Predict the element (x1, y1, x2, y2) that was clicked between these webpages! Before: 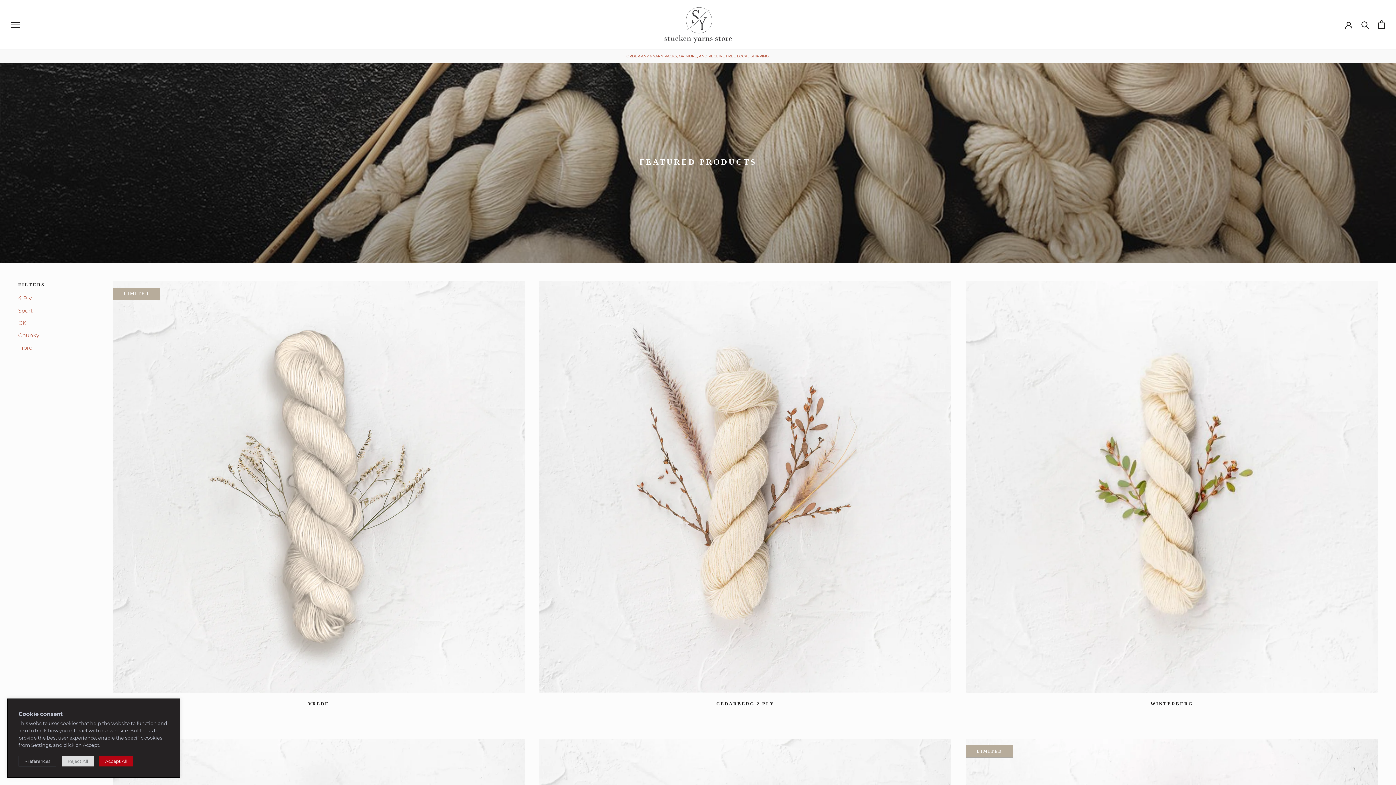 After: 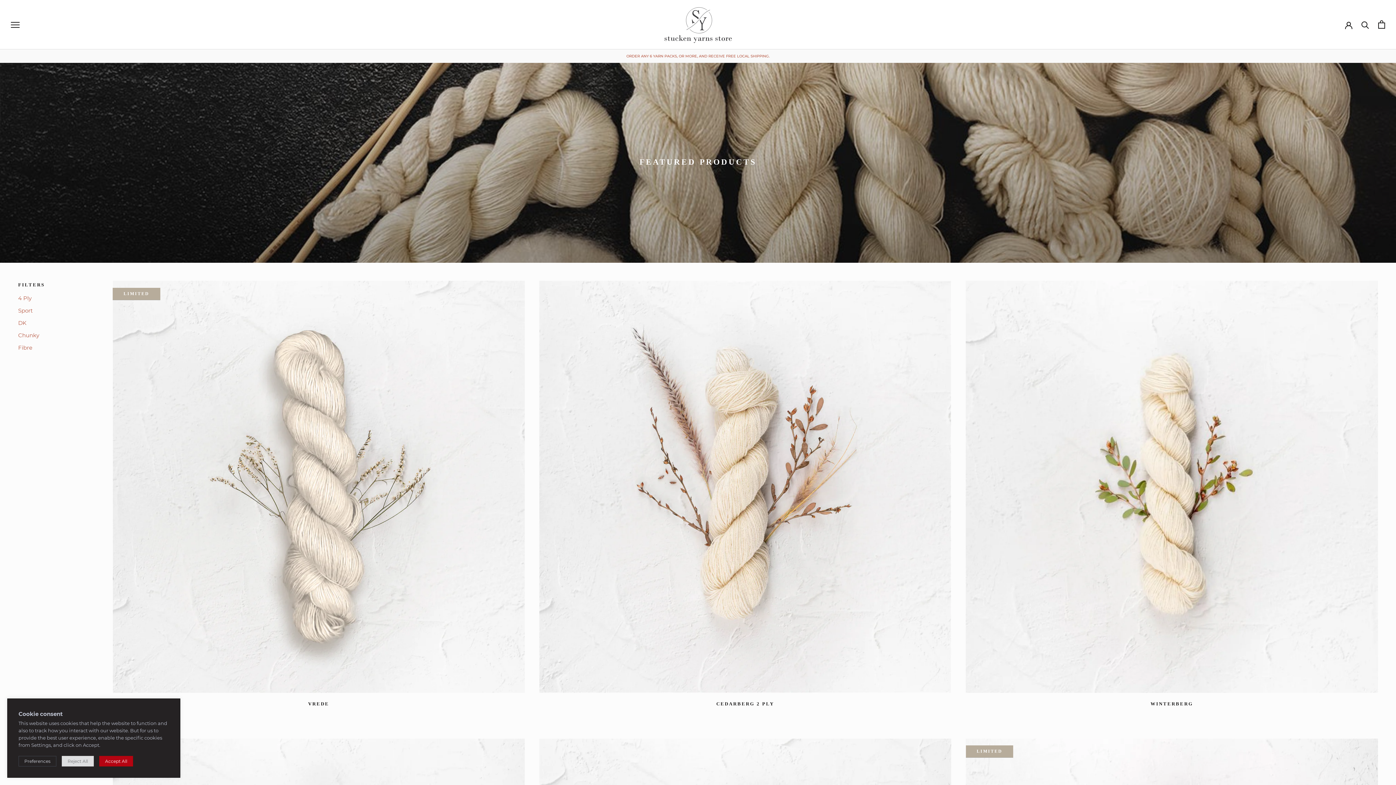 Action: label: FILTERS bbox: (18, 280, 90, 288)